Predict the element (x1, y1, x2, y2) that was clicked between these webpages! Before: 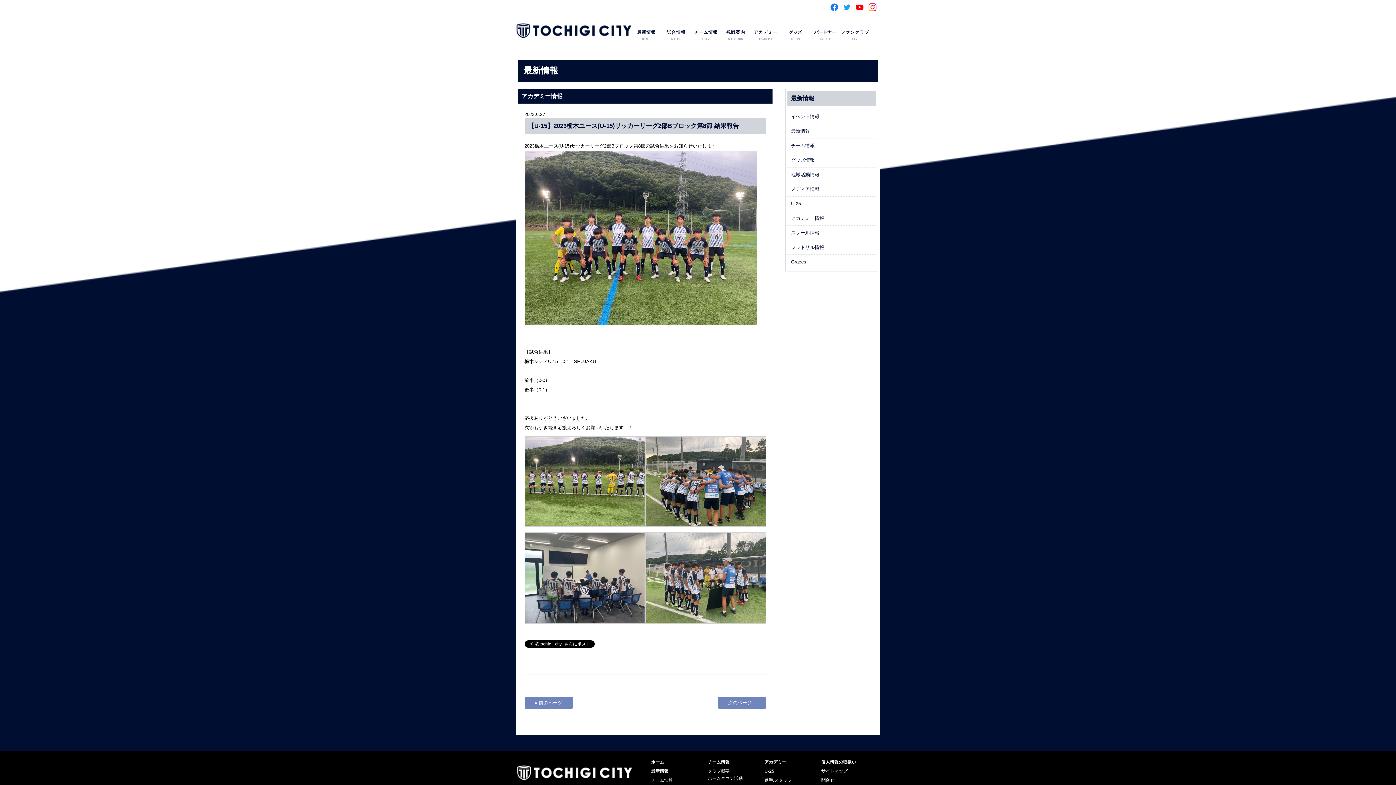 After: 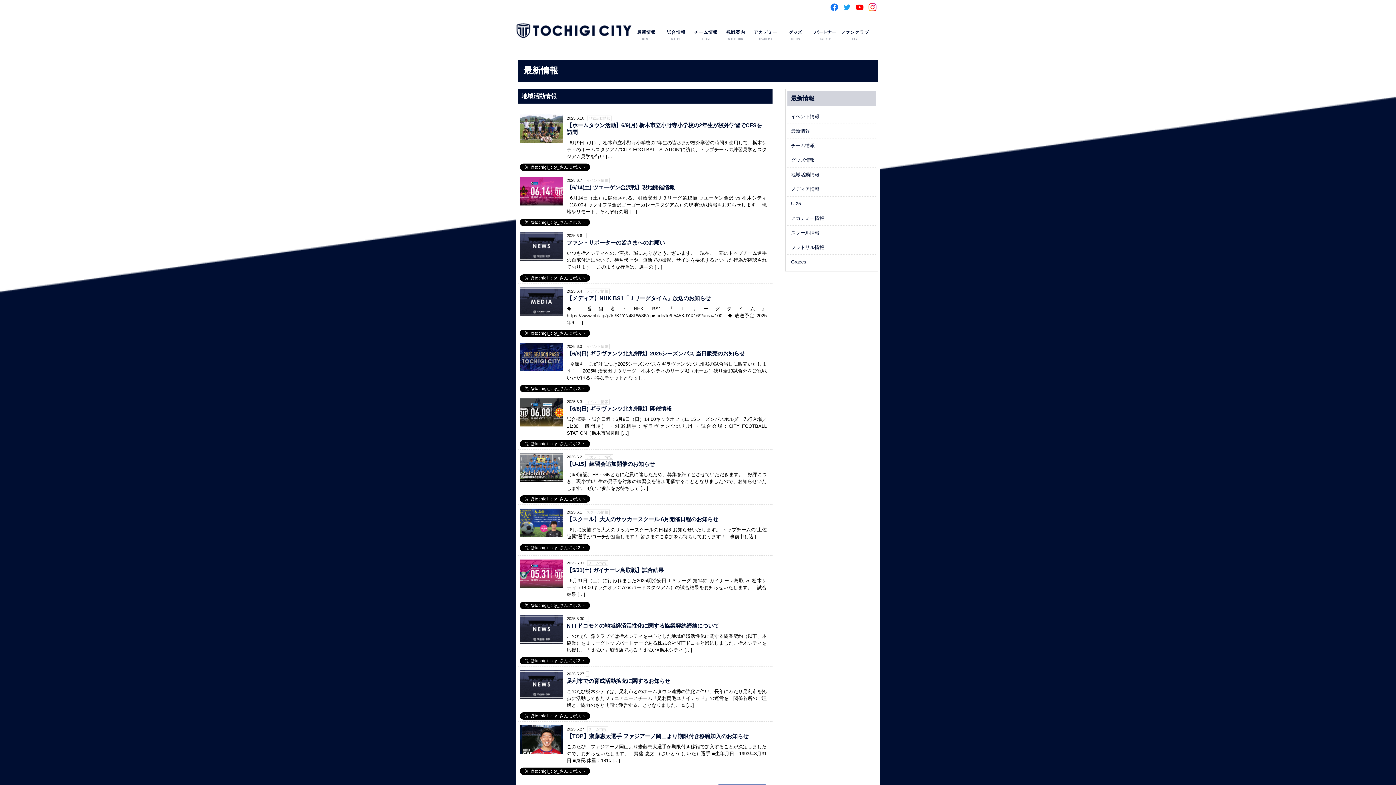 Action: bbox: (651, 769, 668, 774) label: 最新情報